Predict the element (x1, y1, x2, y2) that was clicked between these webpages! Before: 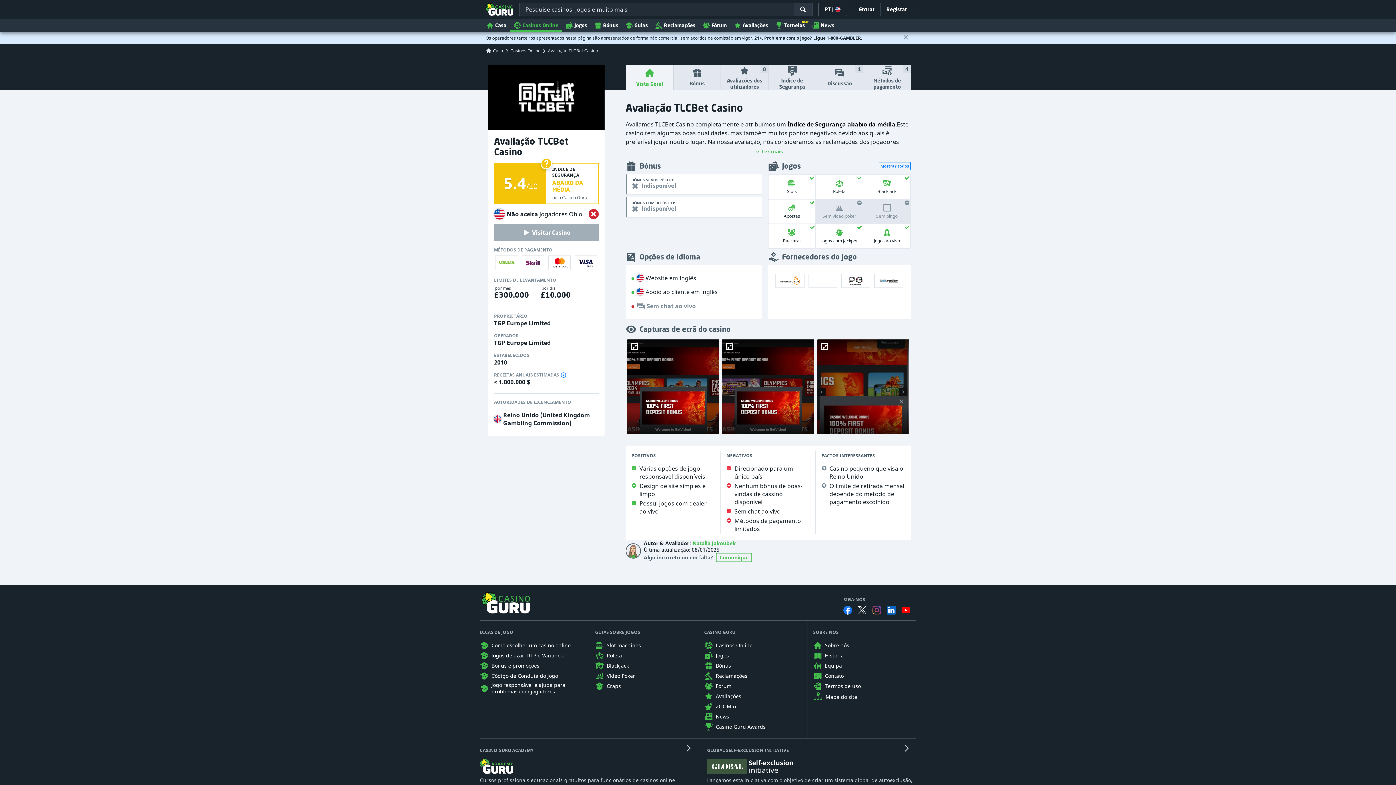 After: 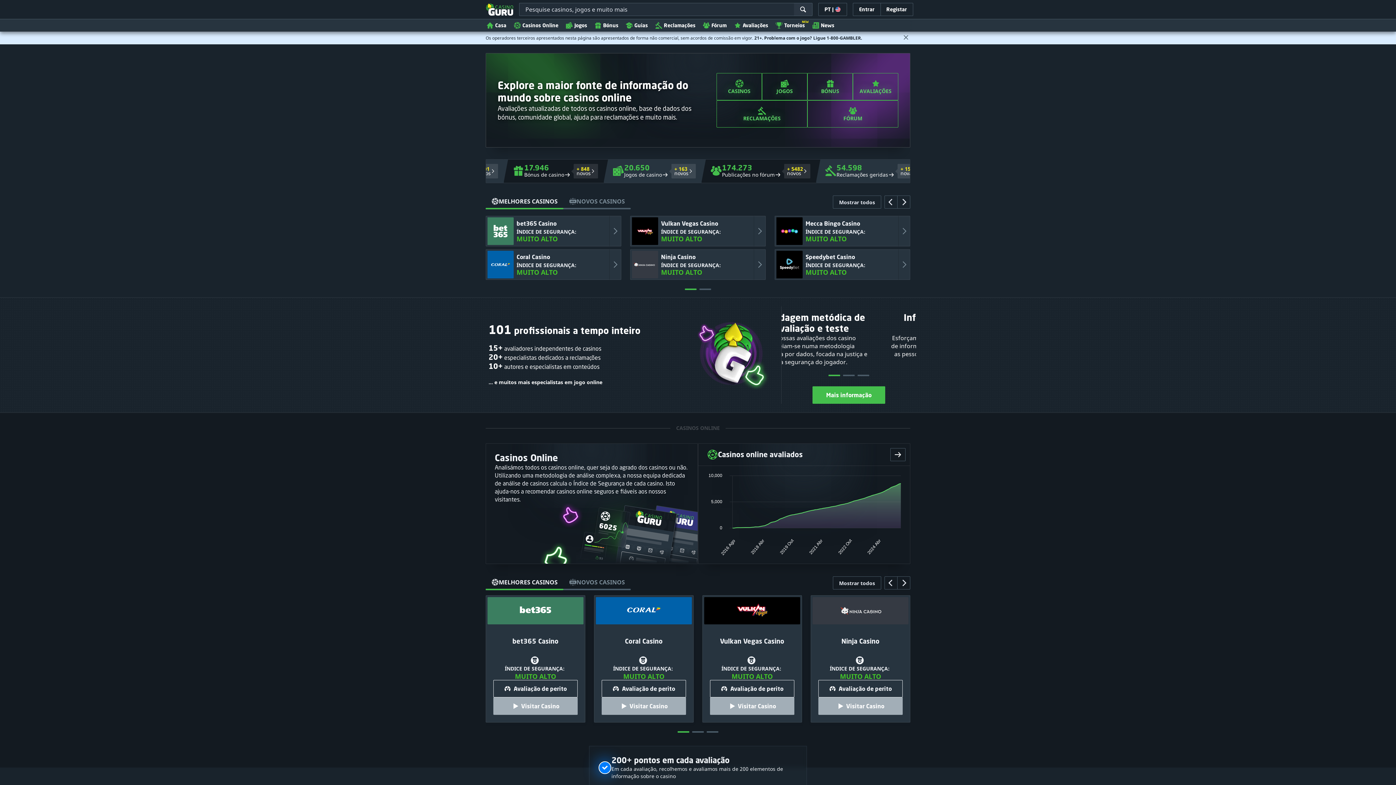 Action: bbox: (480, 591, 698, 614)